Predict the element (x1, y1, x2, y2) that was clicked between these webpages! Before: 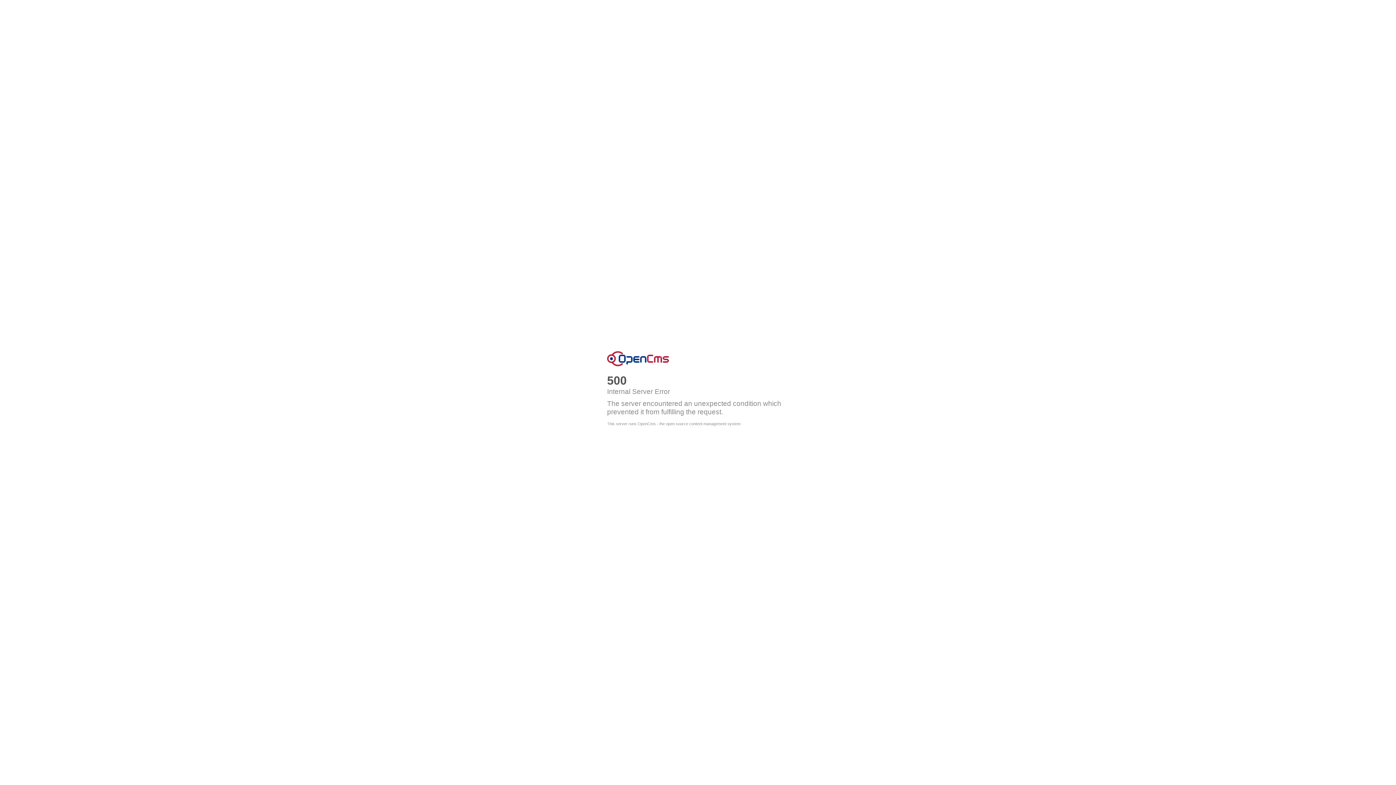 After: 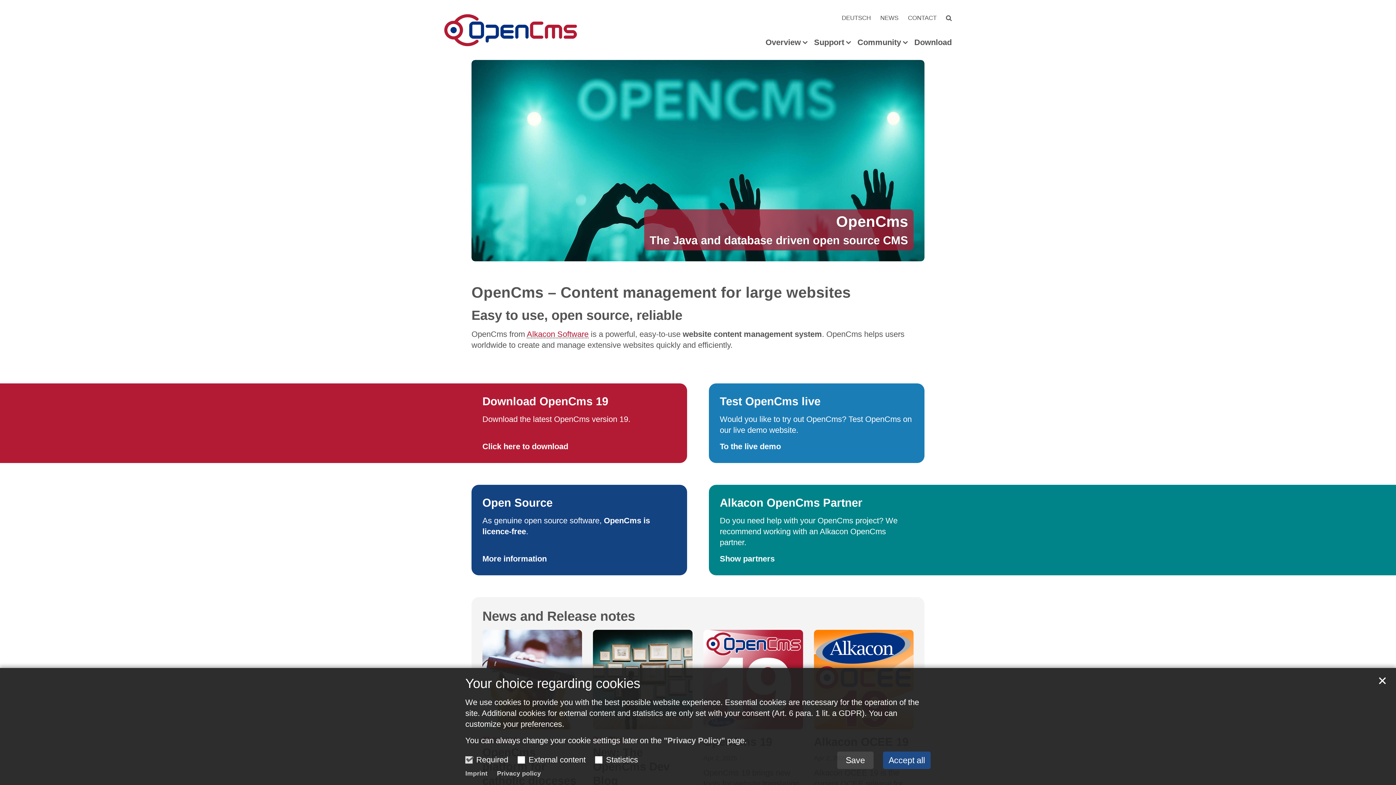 Action: bbox: (607, 351, 669, 366) label: OpenCms